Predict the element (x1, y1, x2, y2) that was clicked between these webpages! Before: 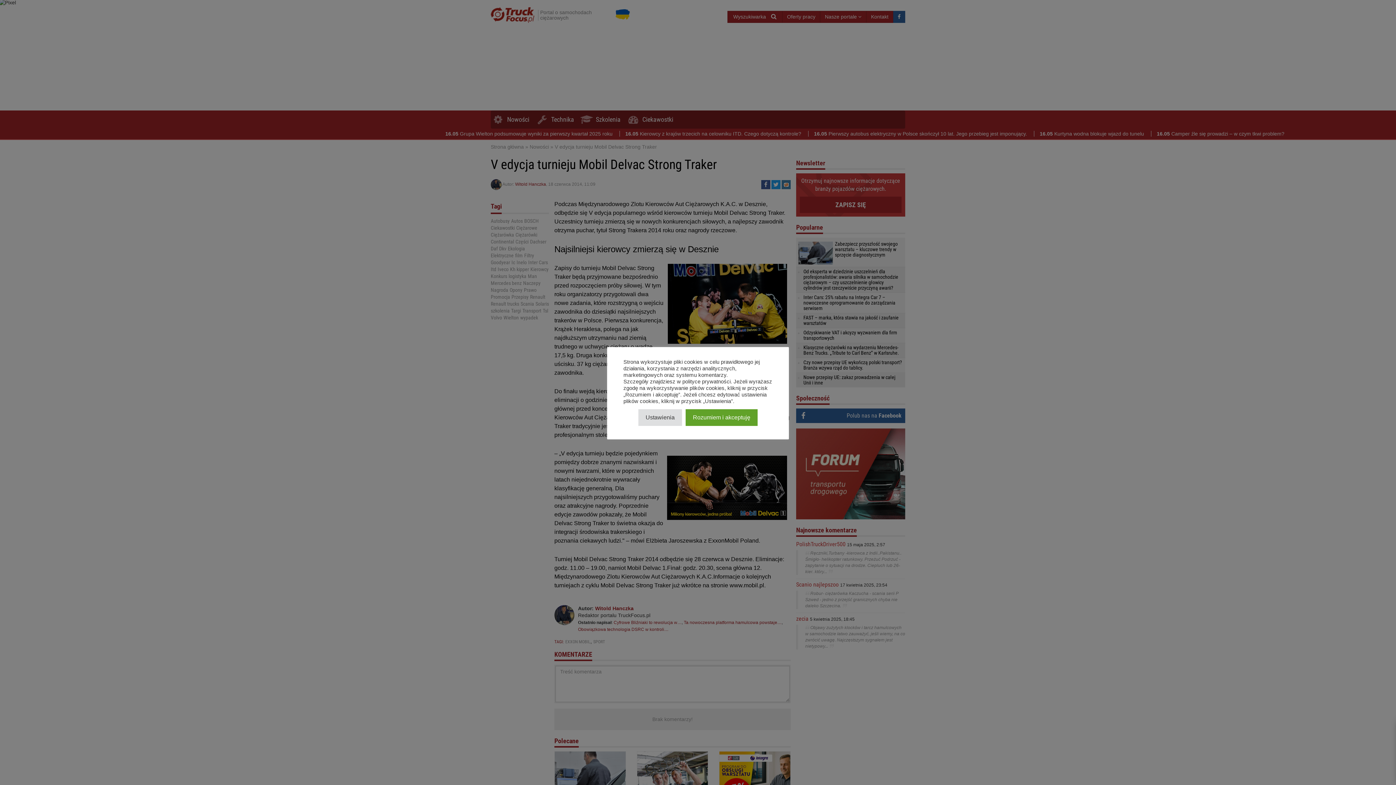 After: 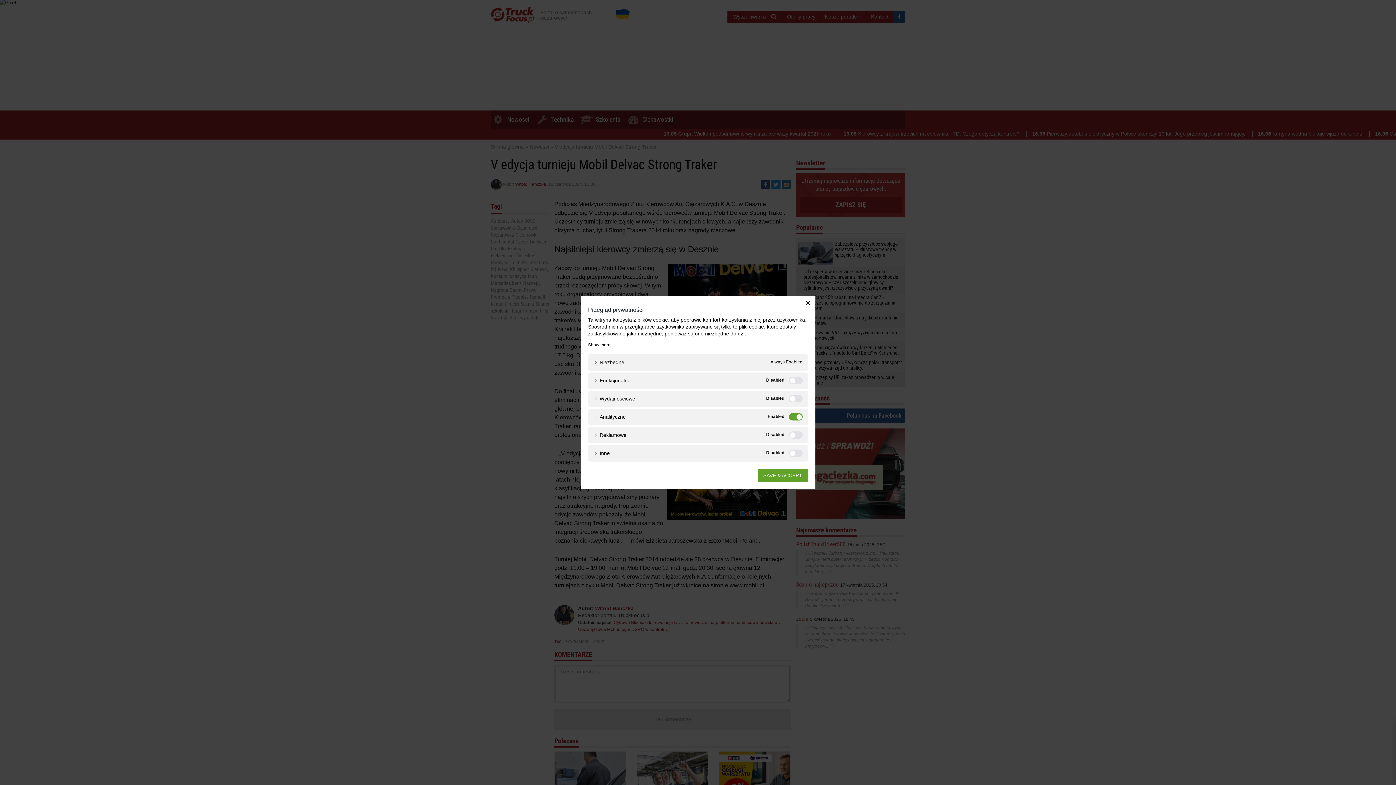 Action: bbox: (638, 409, 682, 426) label: Ustawienia